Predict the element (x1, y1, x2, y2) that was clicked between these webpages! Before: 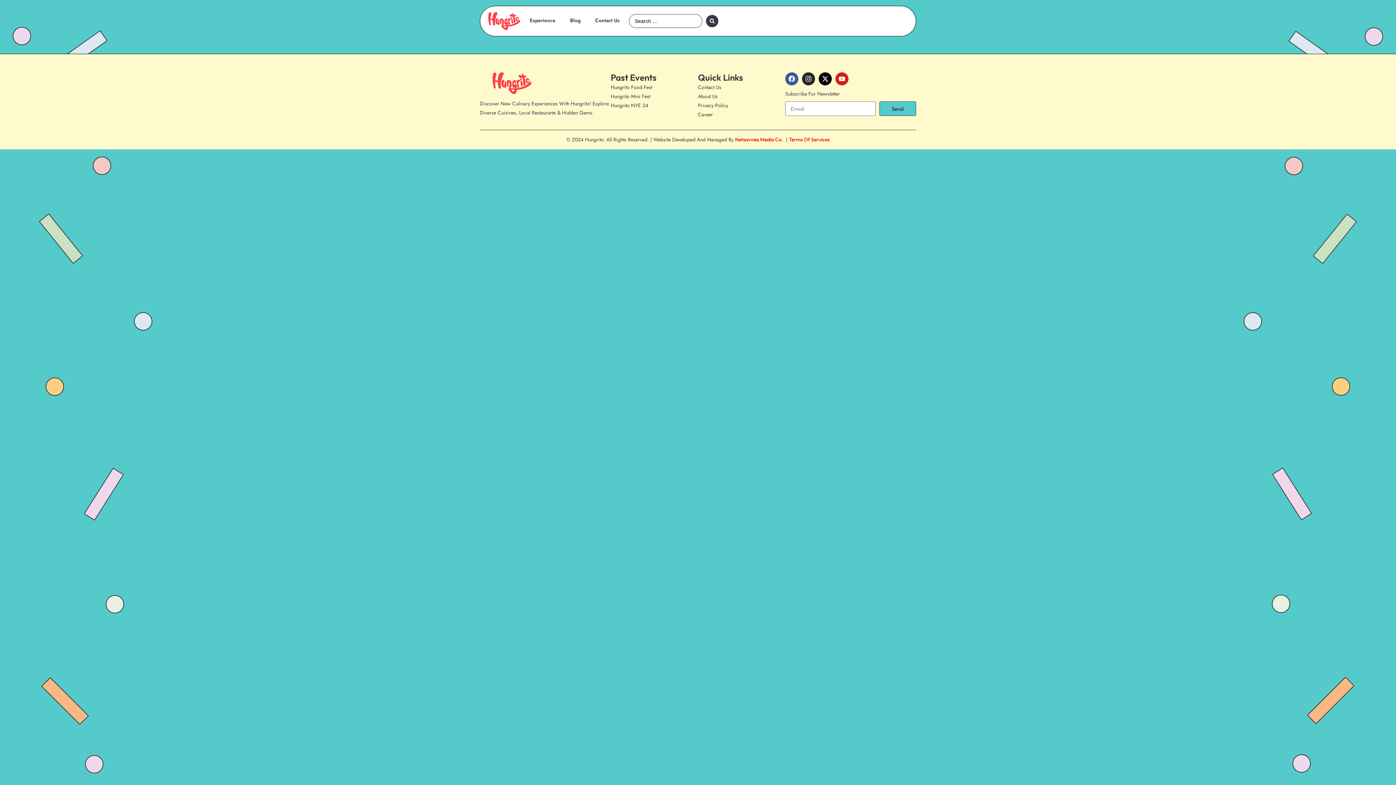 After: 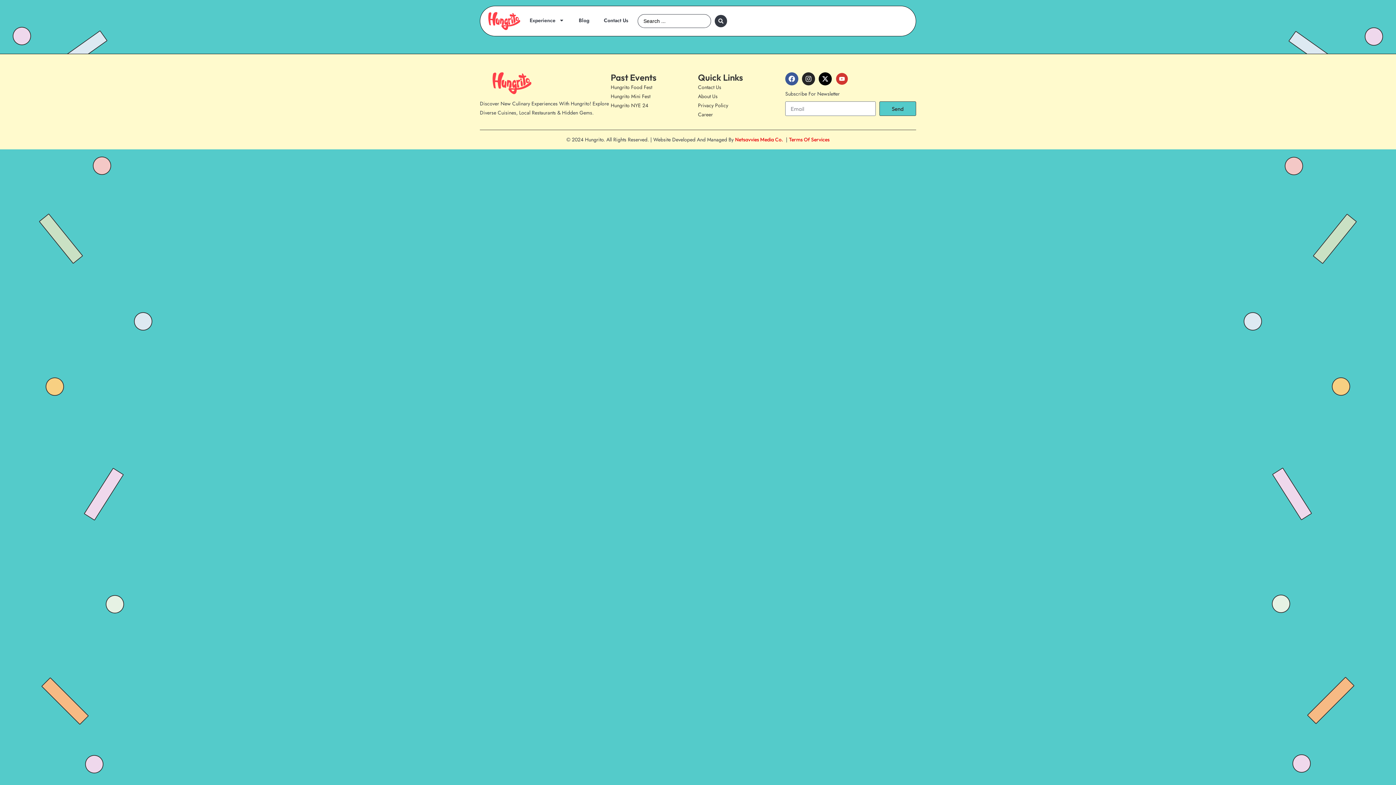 Action: bbox: (835, 72, 848, 85) label: Youtube